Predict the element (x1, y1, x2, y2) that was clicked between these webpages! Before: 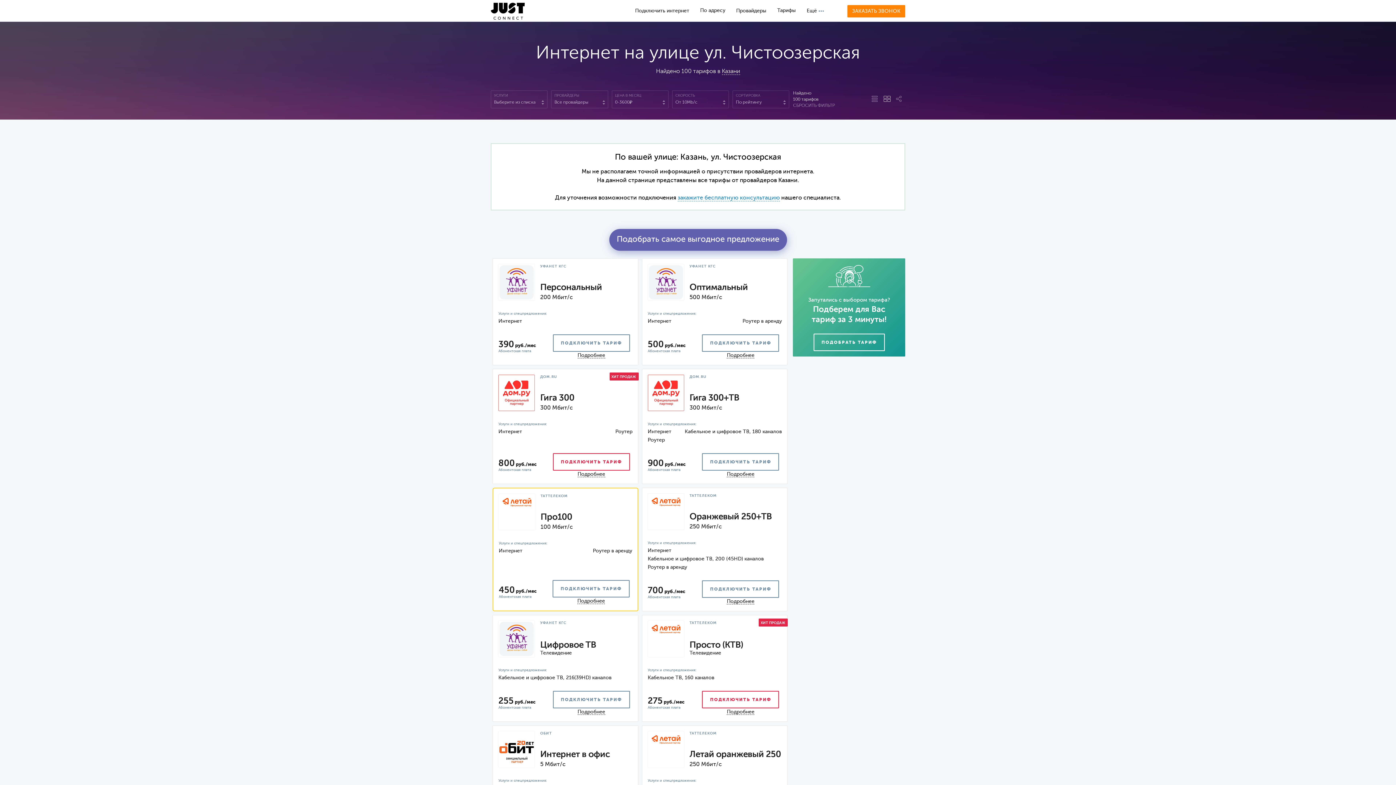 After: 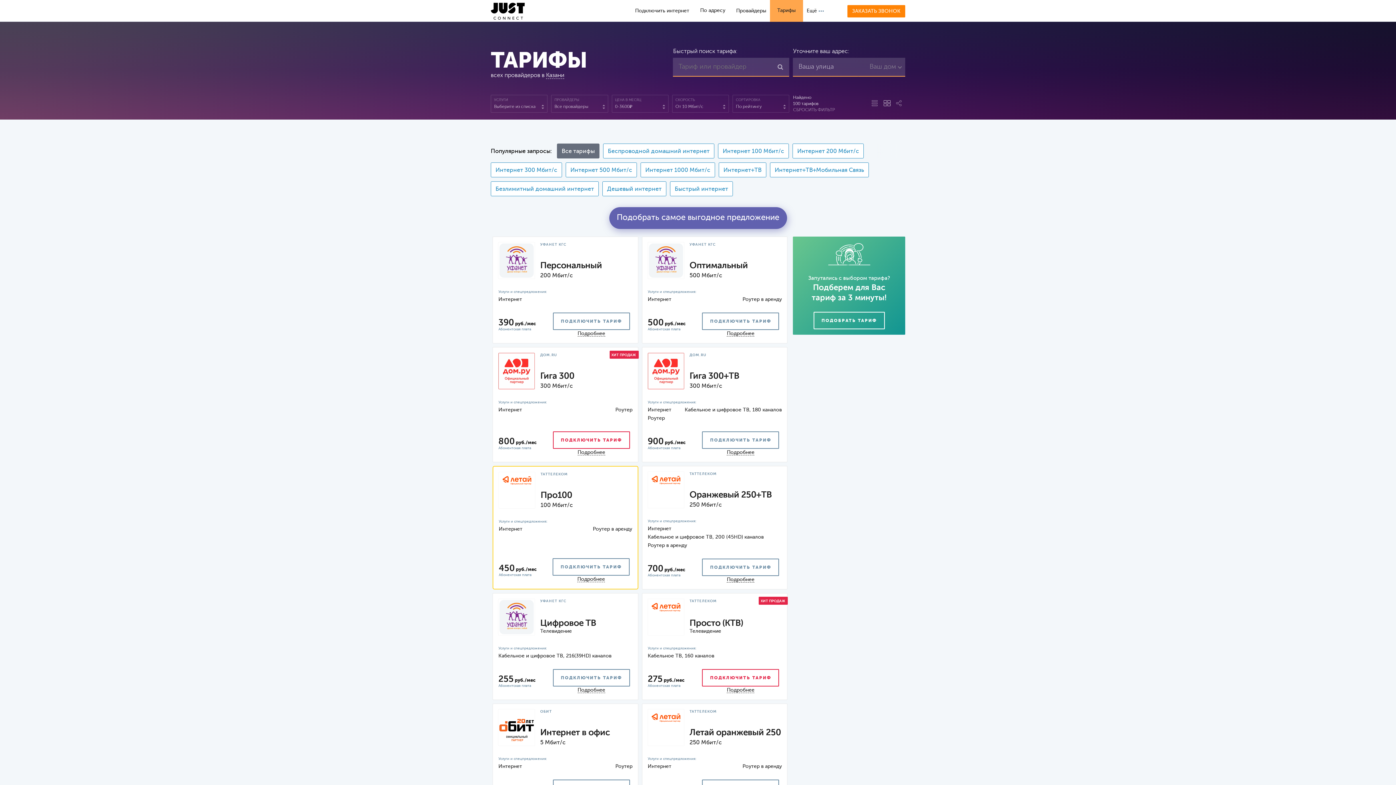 Action: bbox: (770, 0, 803, 21) label: Тарифы